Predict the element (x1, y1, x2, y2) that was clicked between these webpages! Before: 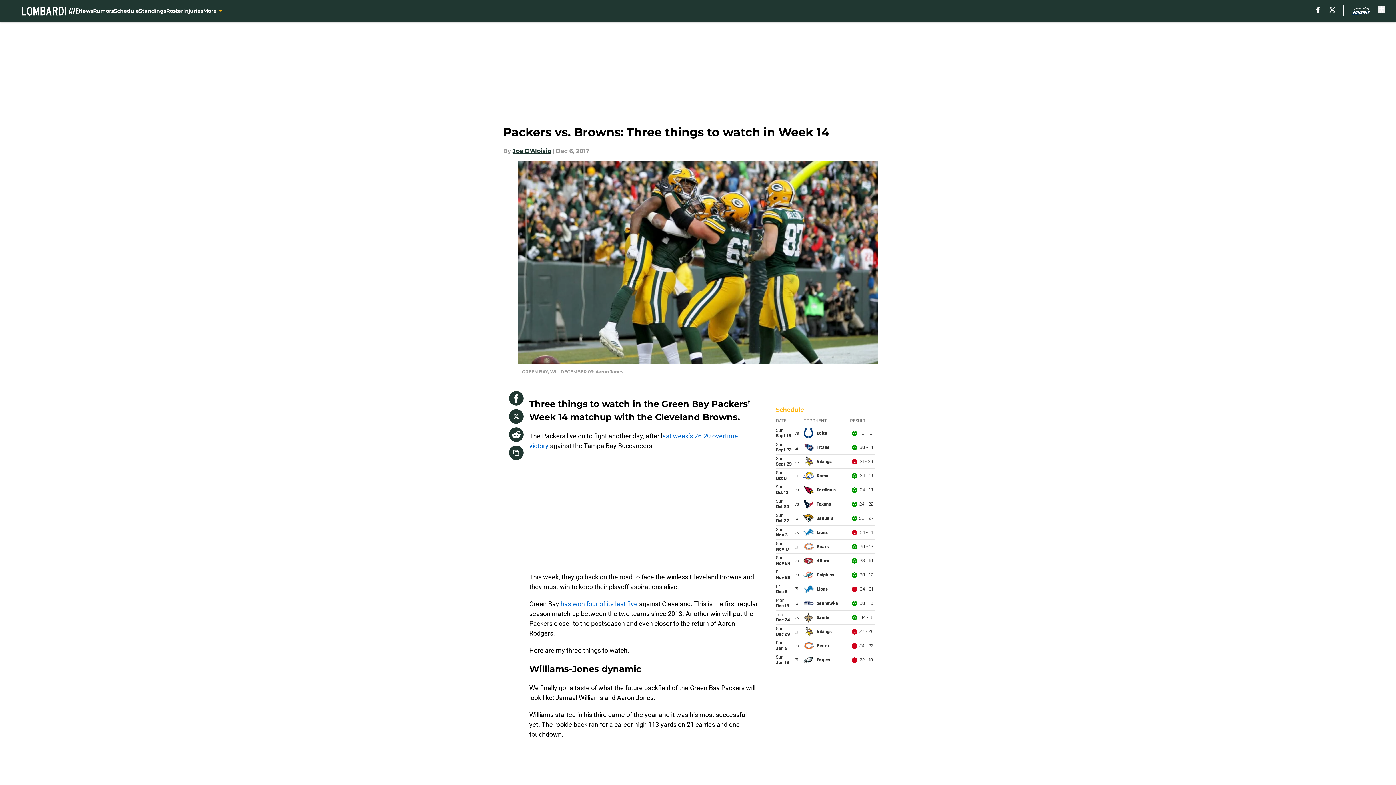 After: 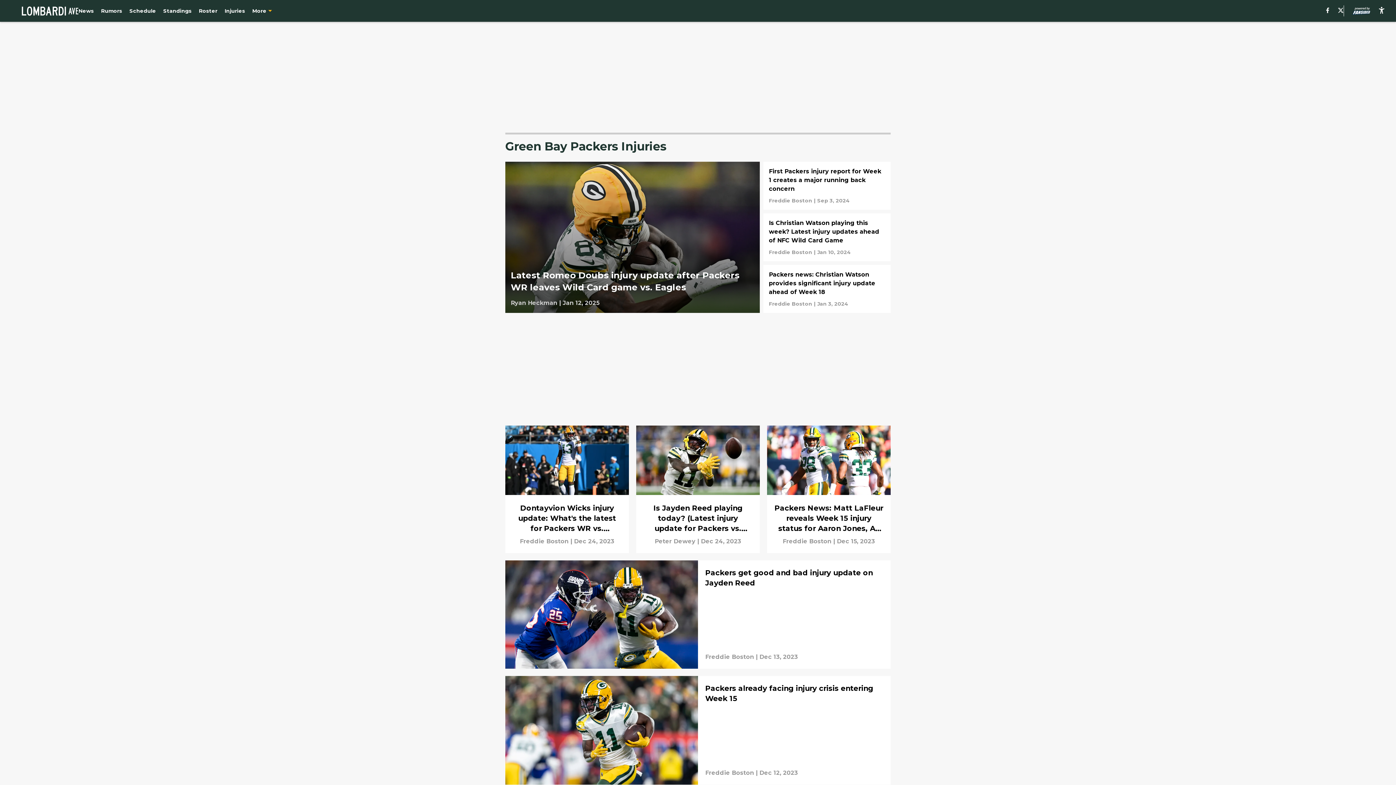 Action: label: Injuries bbox: (183, 0, 203, 21)